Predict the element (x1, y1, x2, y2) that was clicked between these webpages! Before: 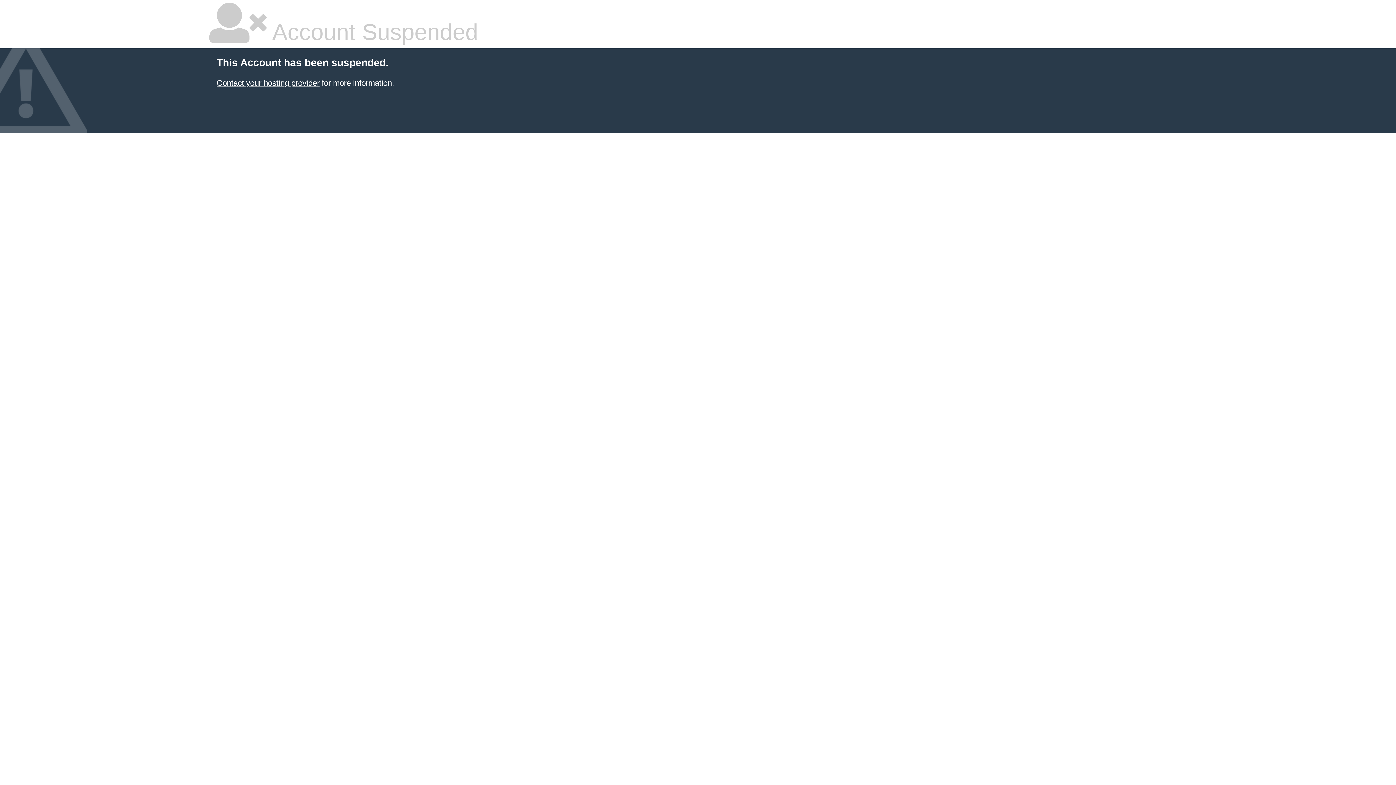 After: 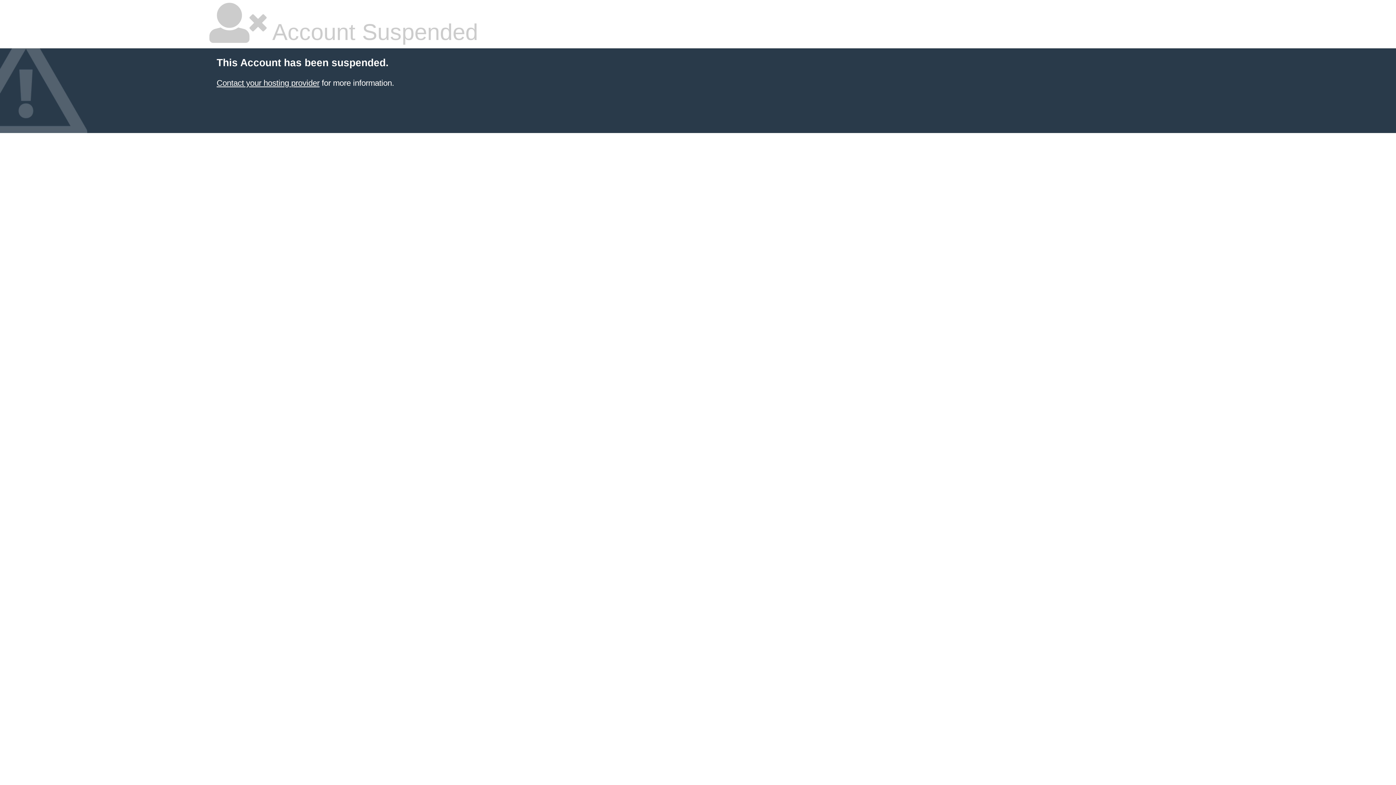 Action: bbox: (216, 78, 319, 87) label: Contact your hosting provider